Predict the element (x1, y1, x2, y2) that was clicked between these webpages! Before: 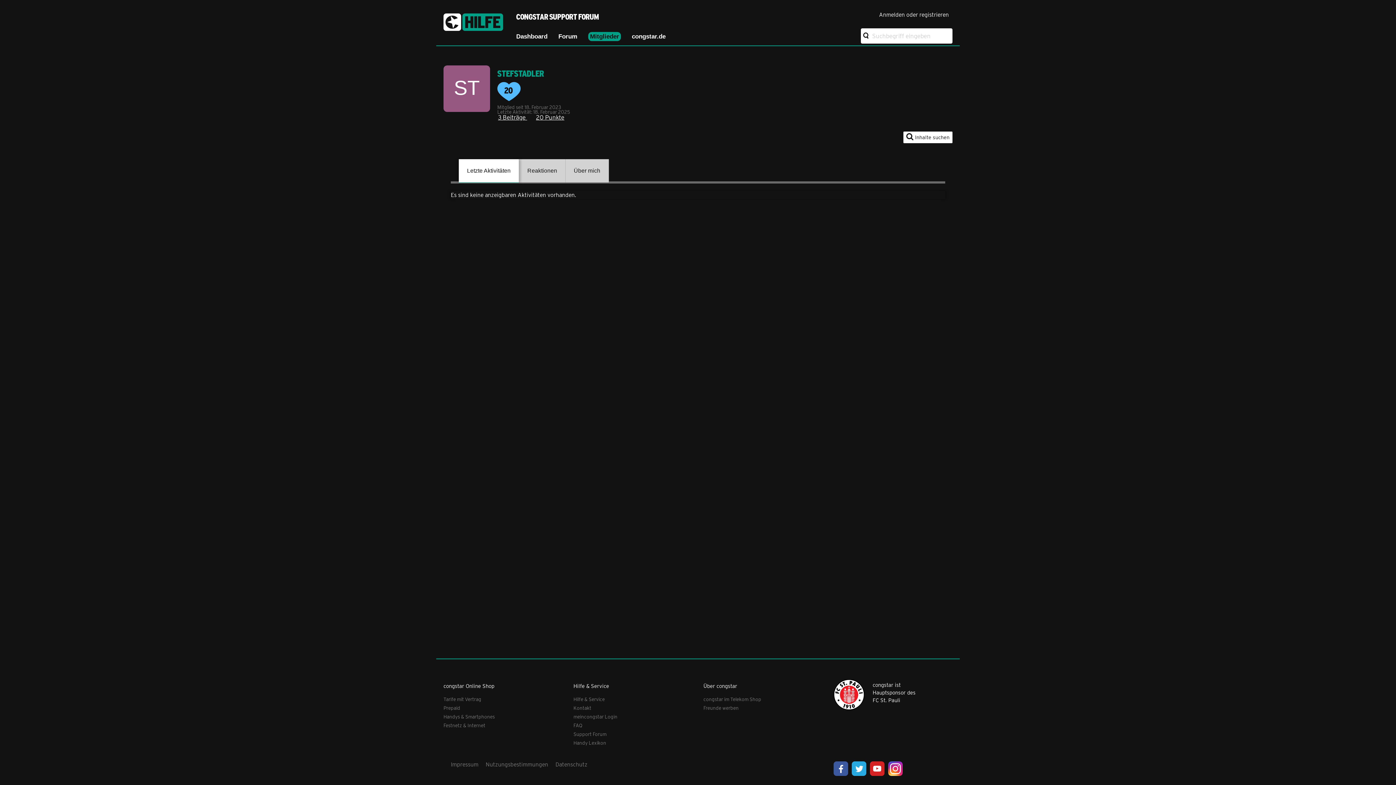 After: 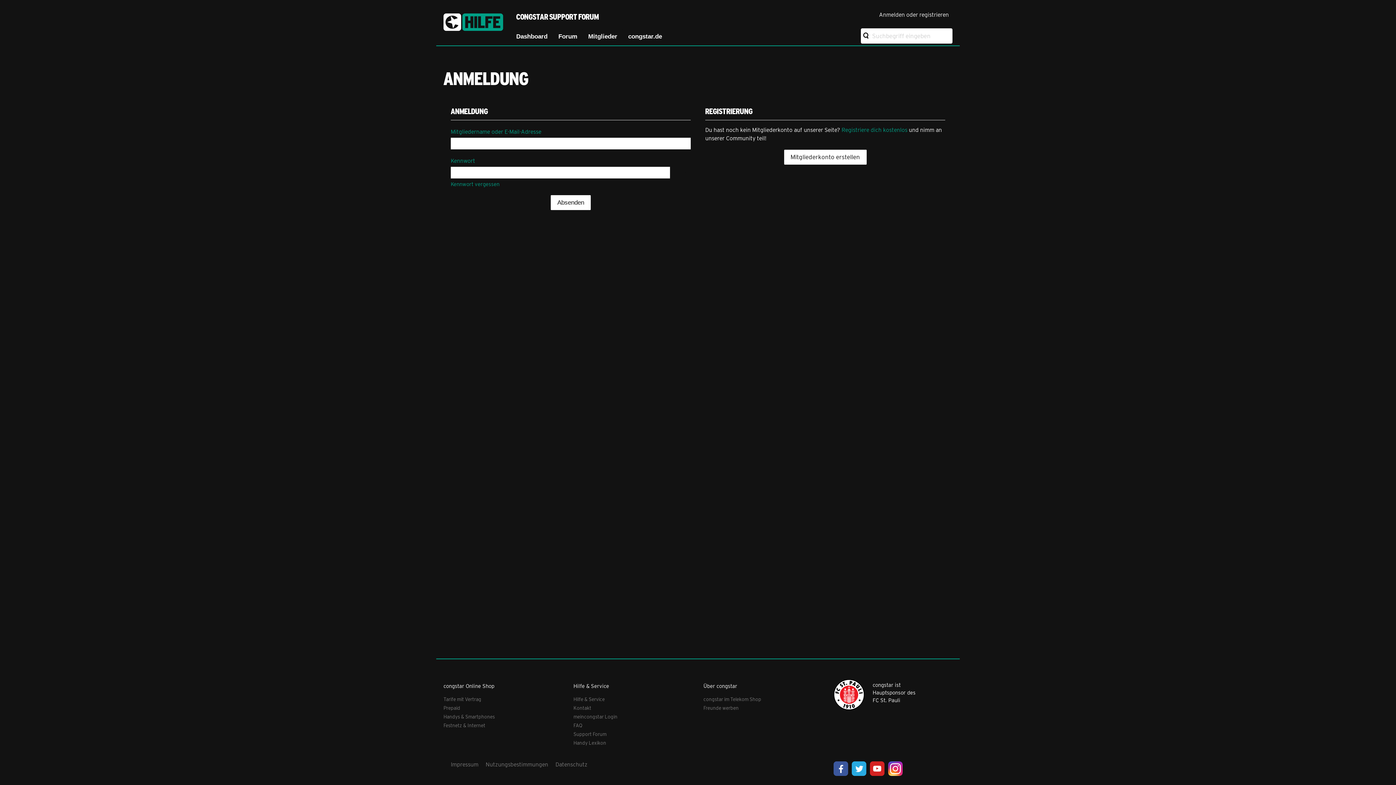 Action: bbox: (875, 5, 952, 23) label: Anmelden oder registrieren